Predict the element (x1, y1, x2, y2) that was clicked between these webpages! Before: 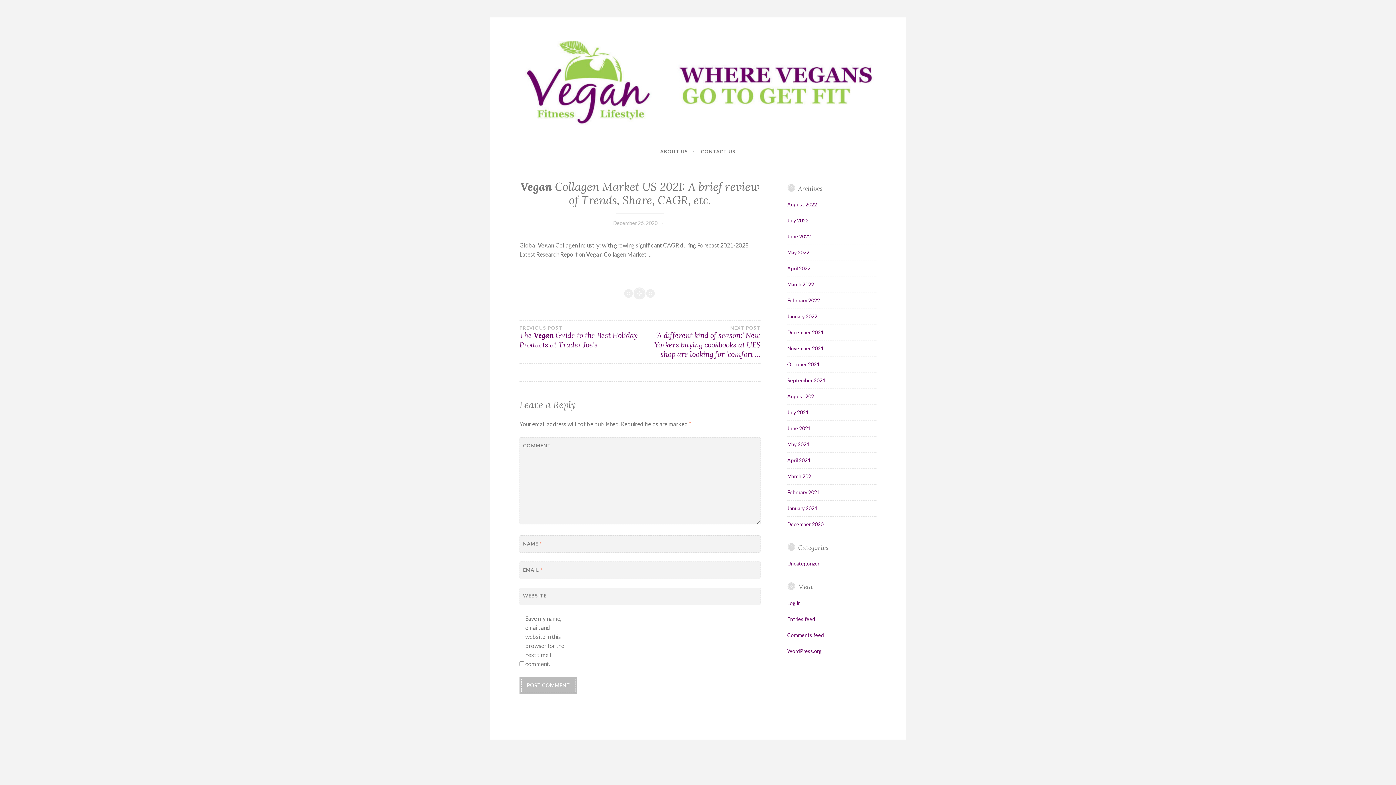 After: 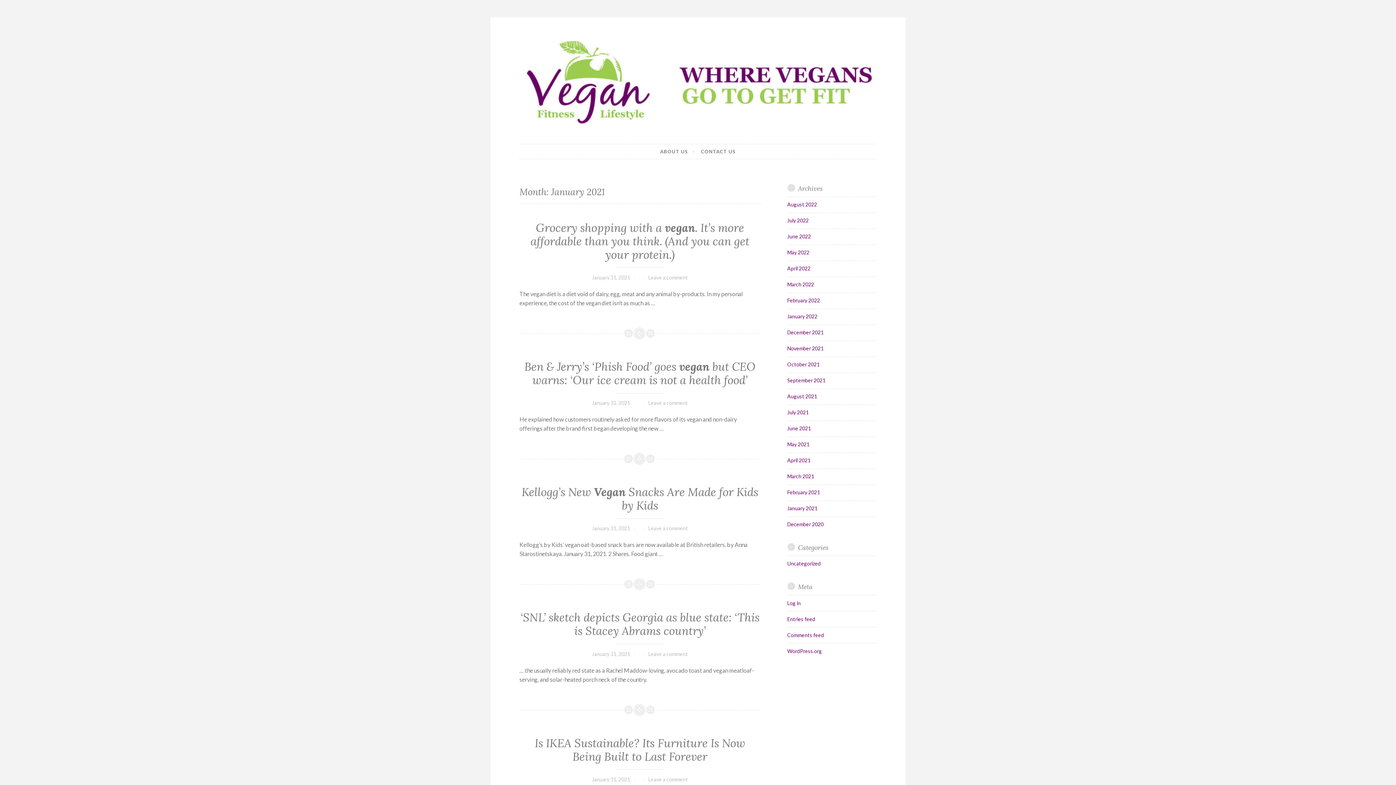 Action: bbox: (787, 505, 817, 511) label: January 2021